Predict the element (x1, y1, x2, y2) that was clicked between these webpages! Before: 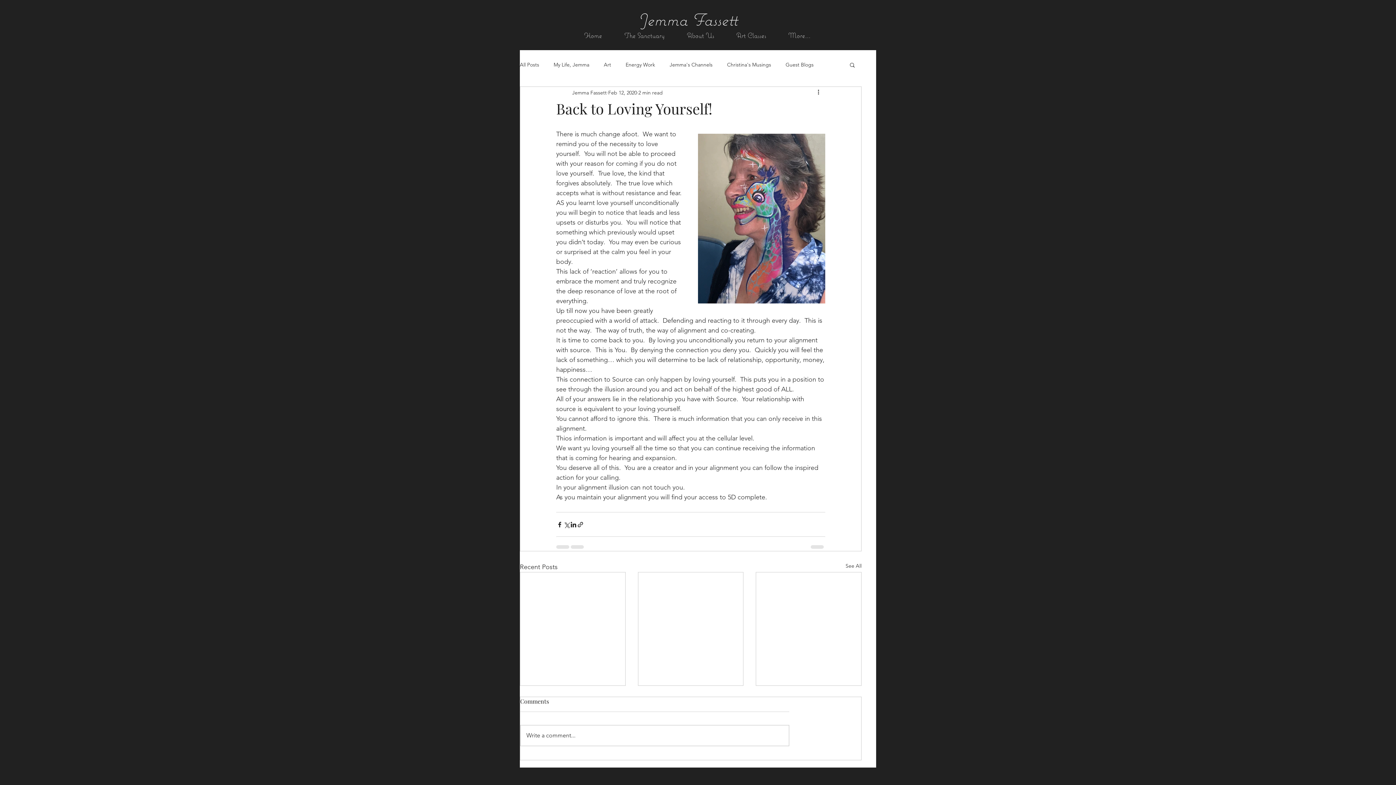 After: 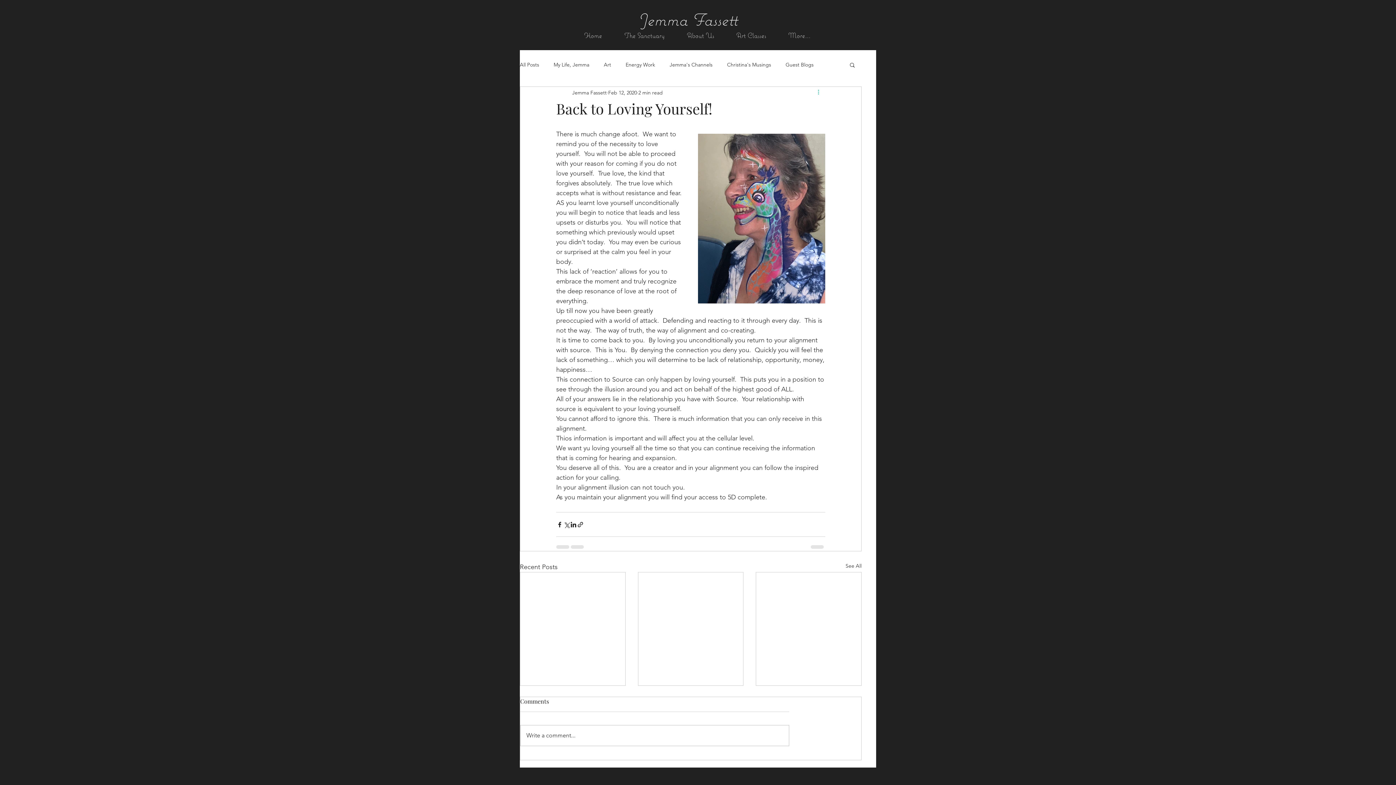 Action: label: More actions bbox: (816, 88, 825, 97)